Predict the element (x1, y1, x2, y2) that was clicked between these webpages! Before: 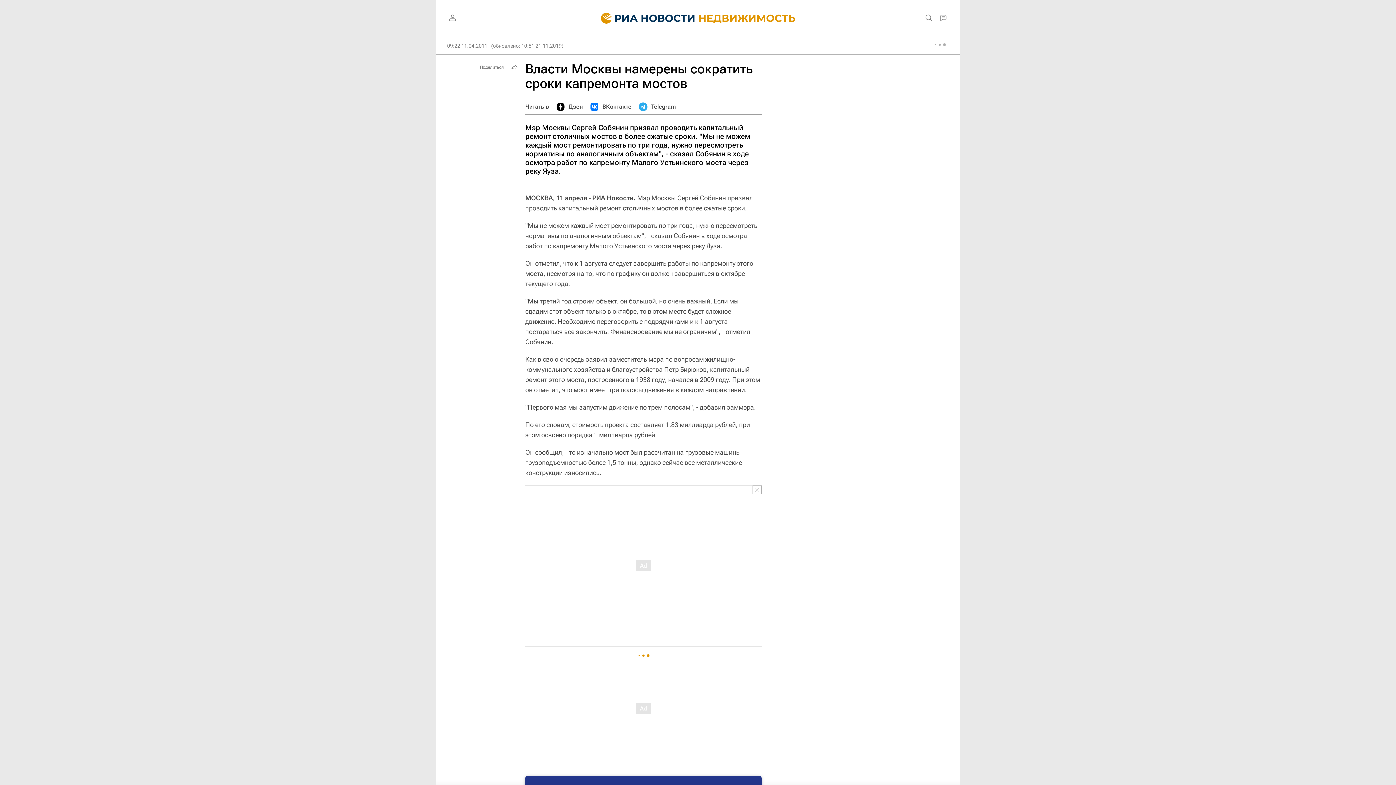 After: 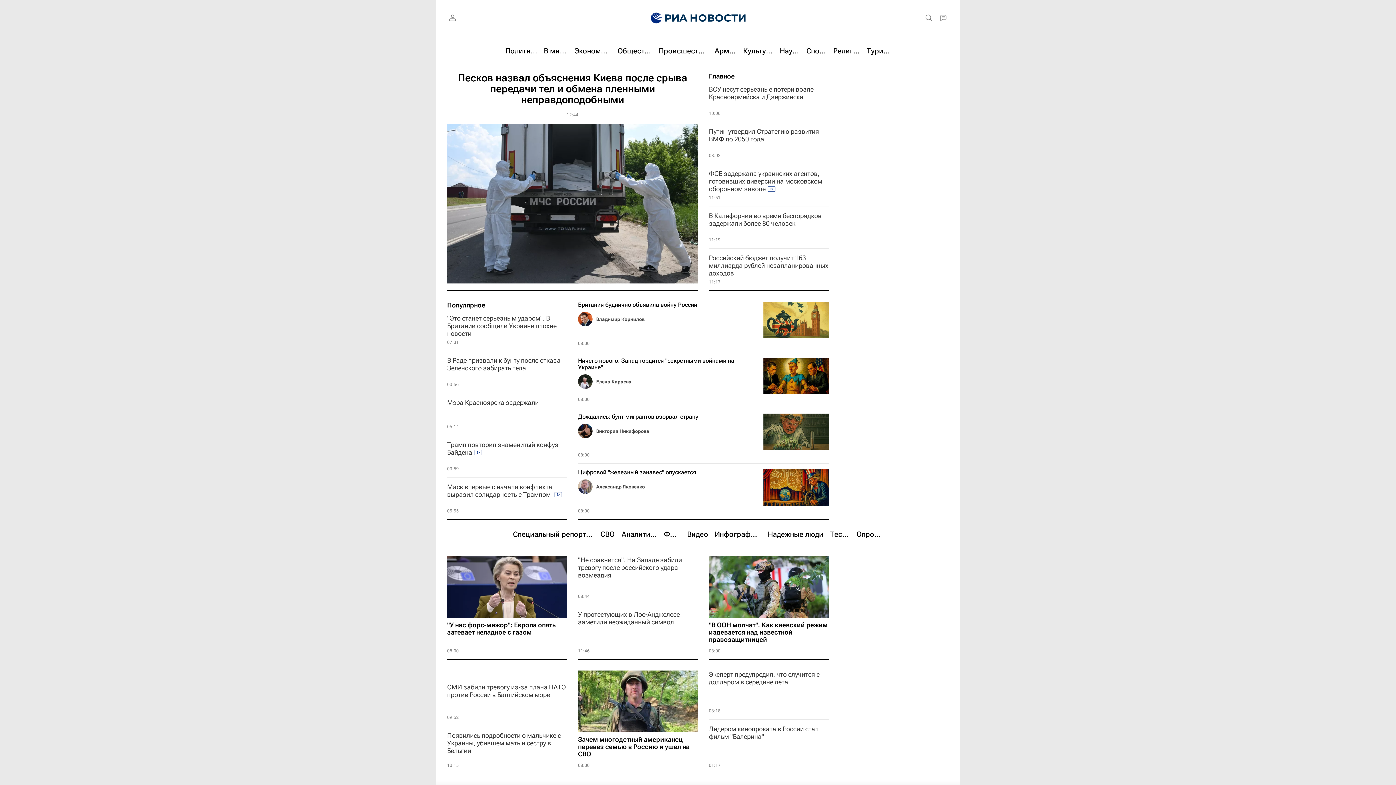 Action: bbox: (590, 0, 697, 36)